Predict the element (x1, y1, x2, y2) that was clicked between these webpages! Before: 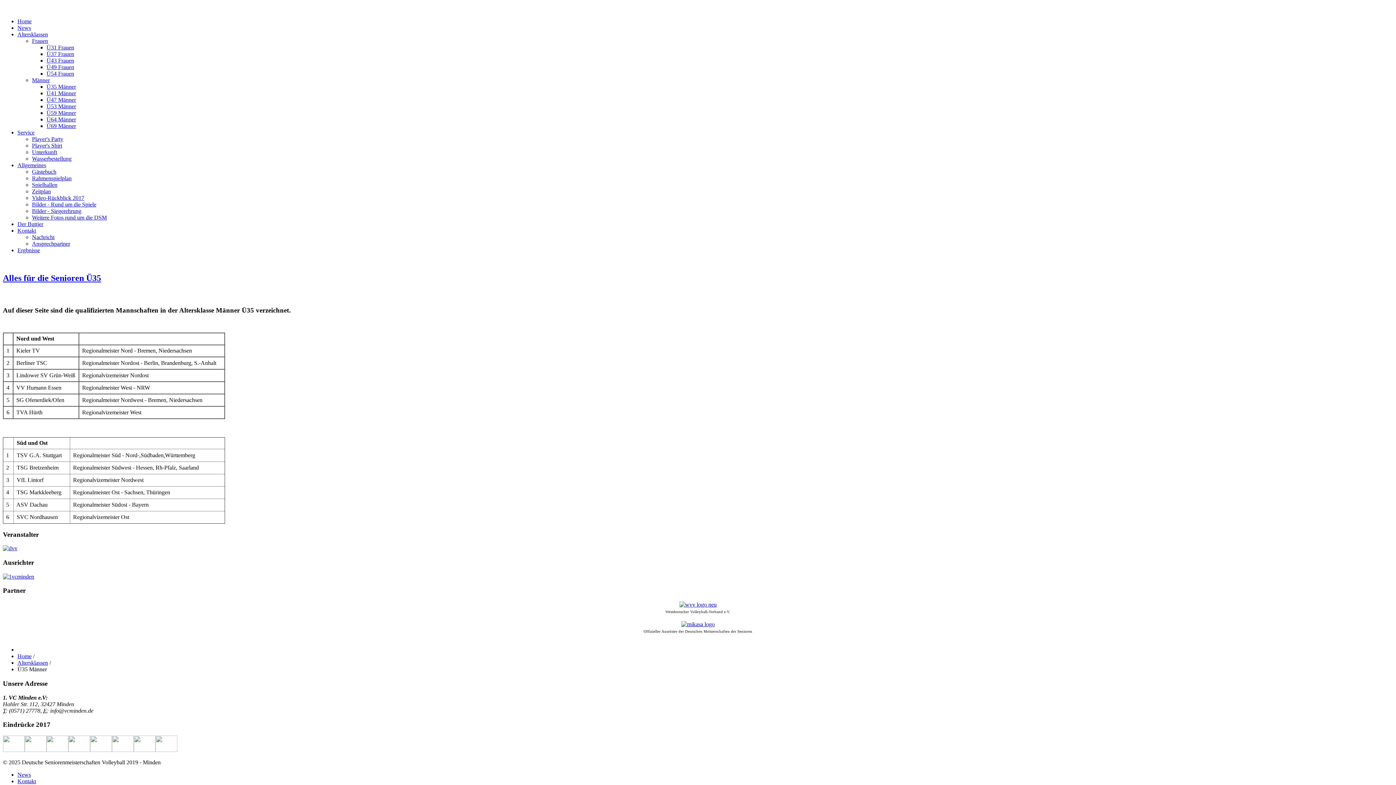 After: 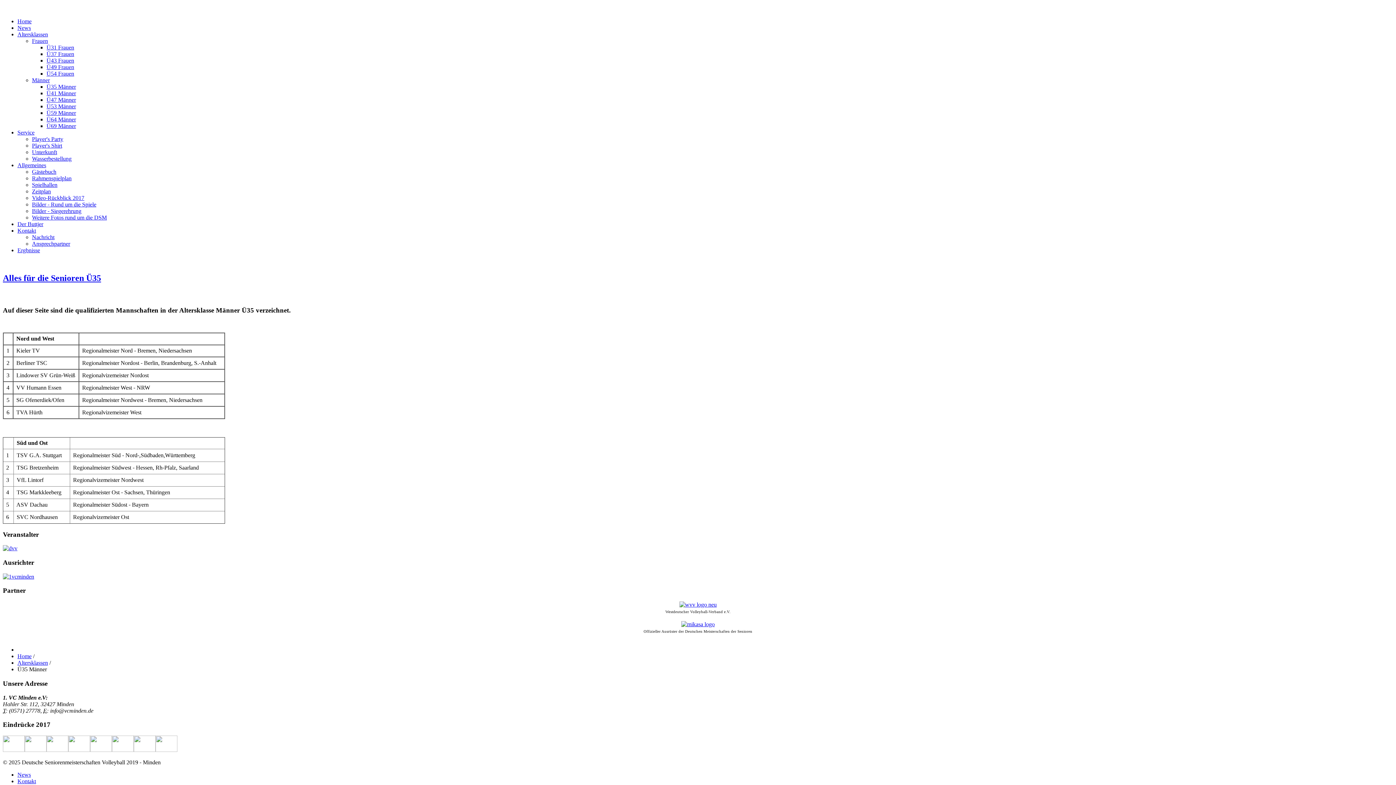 Action: bbox: (32, 77, 49, 83) label: Männer